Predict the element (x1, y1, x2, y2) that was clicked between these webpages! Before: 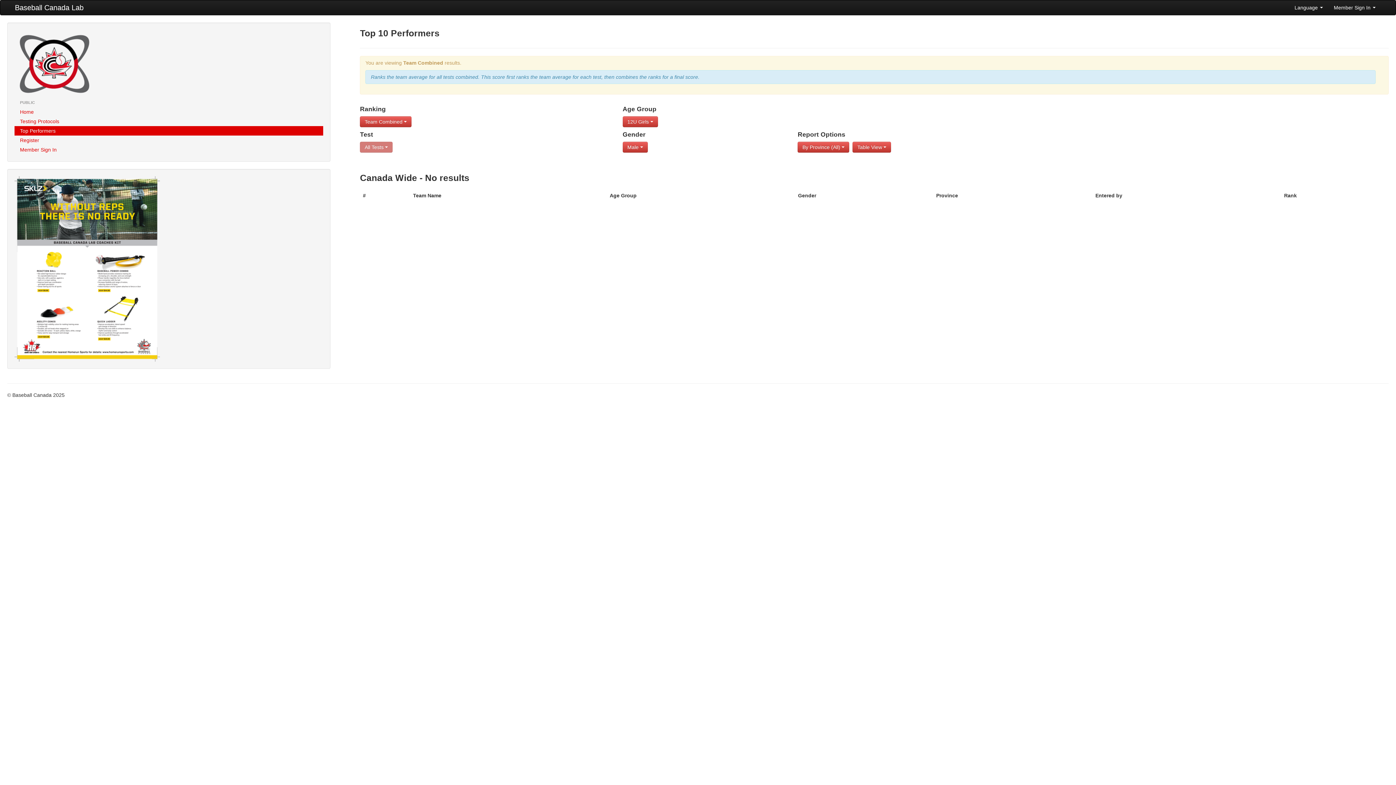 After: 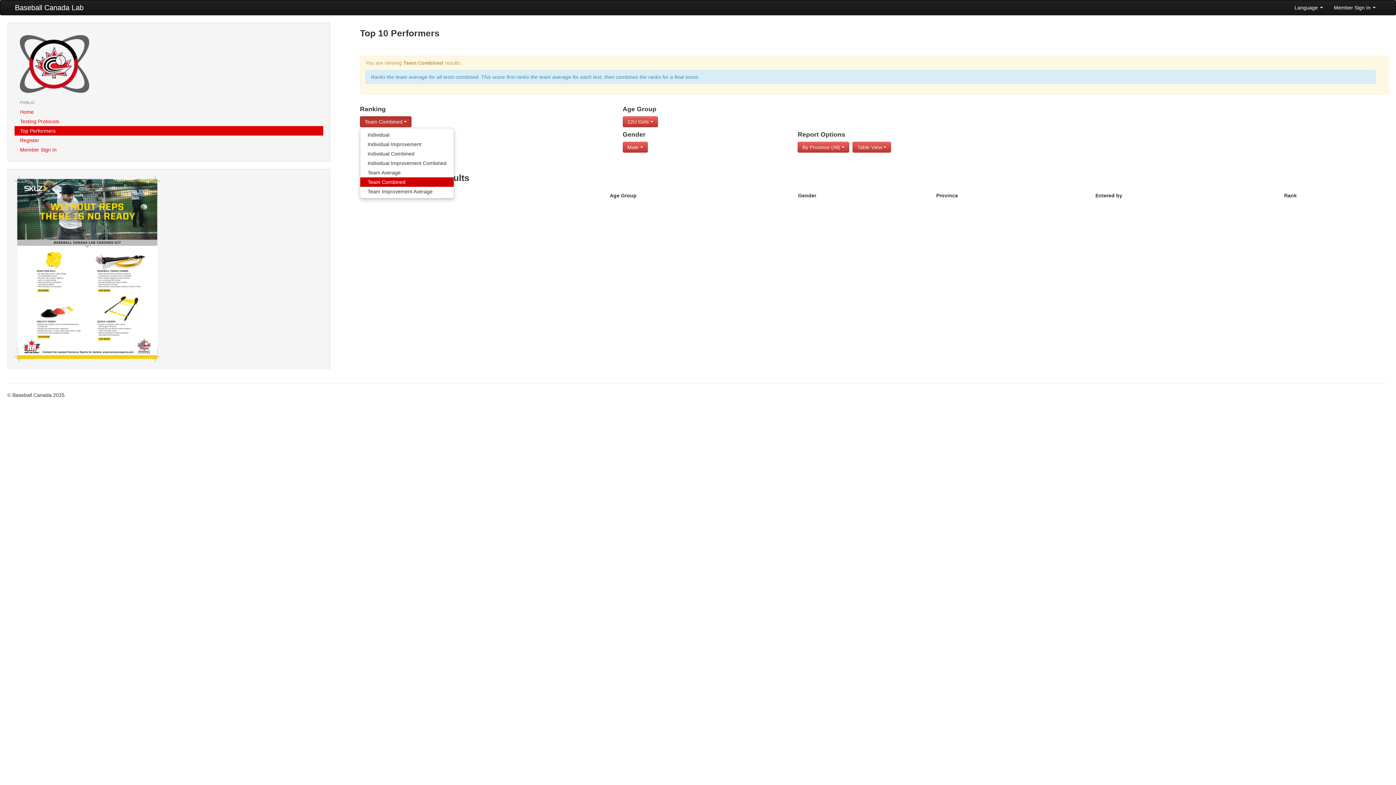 Action: bbox: (360, 116, 411, 127) label: Team Combined 